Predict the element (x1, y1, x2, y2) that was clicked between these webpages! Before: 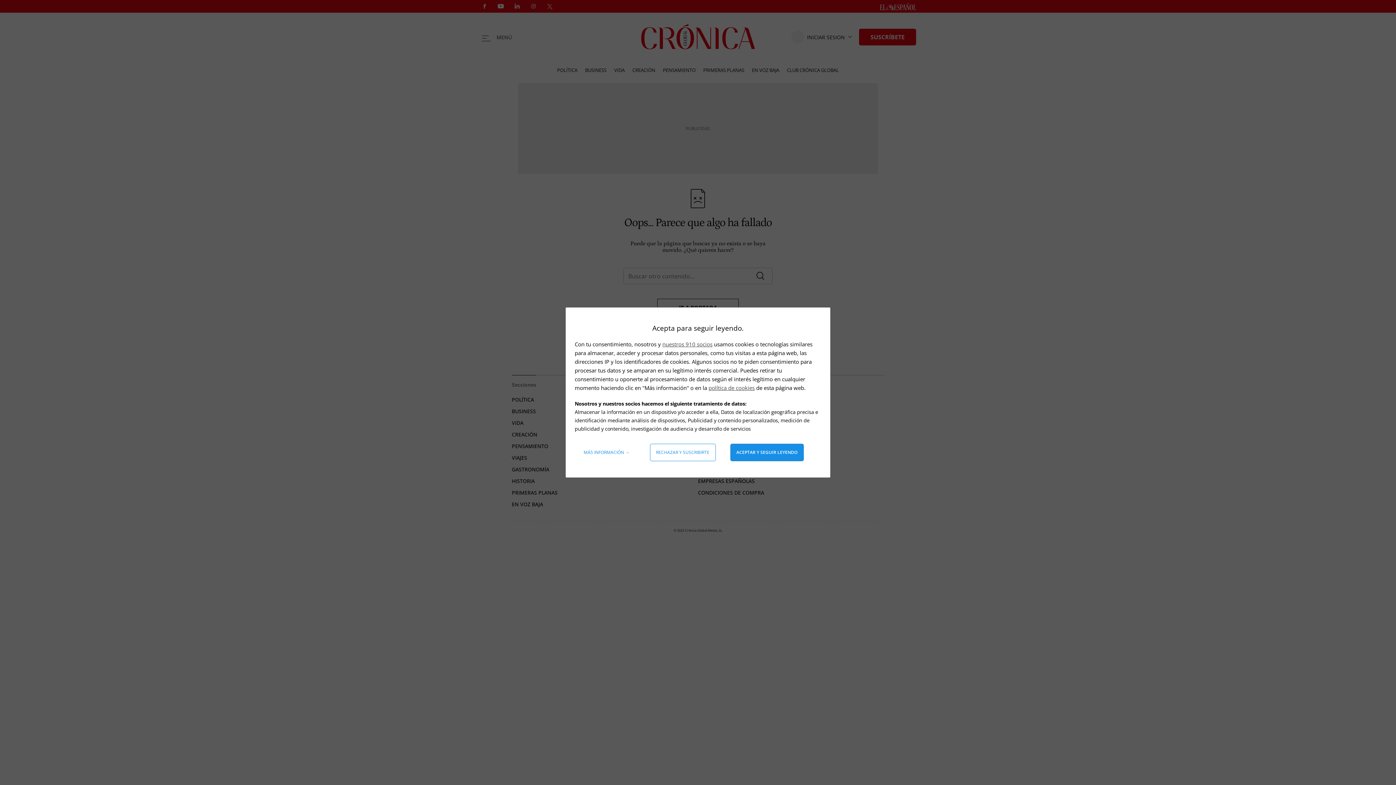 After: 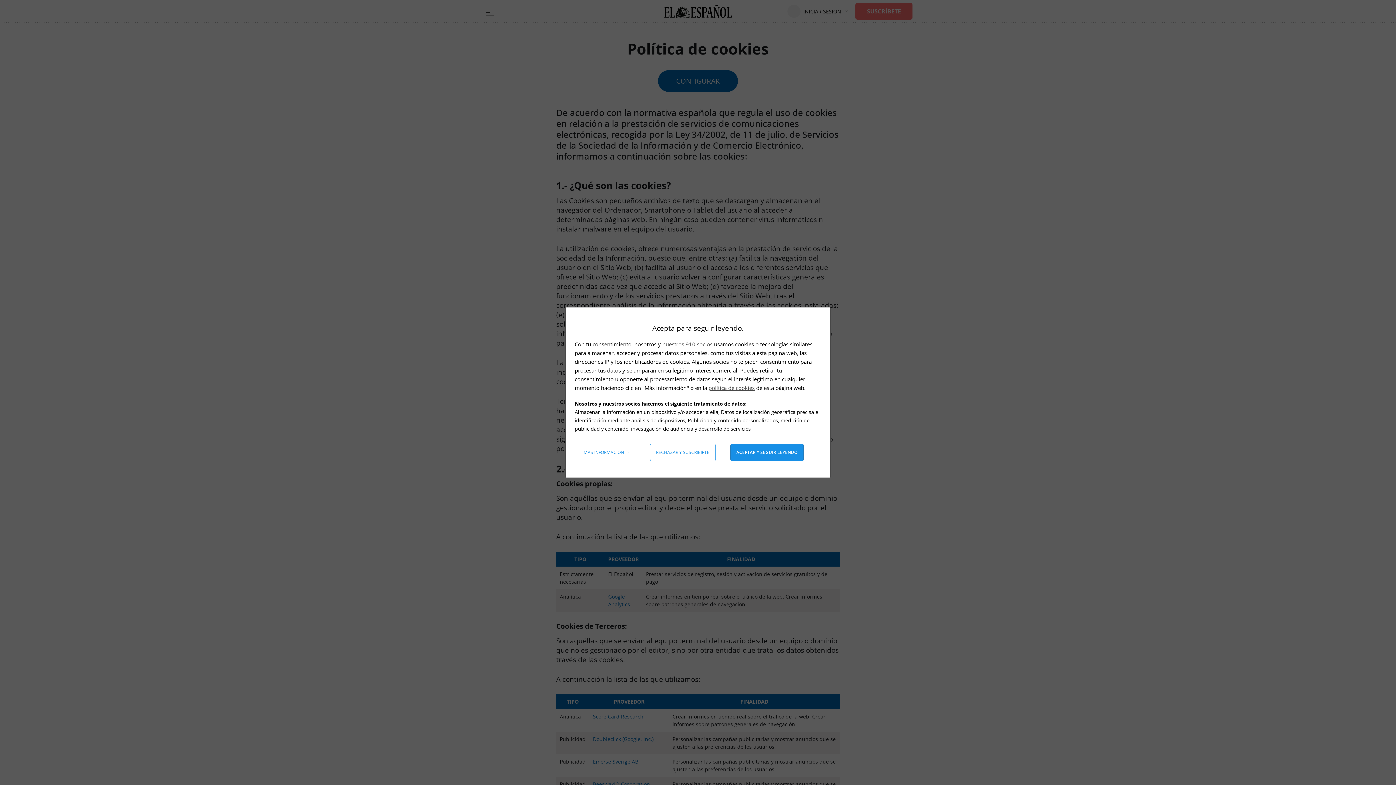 Action: bbox: (708, 384, 754, 391) label: política de cookies